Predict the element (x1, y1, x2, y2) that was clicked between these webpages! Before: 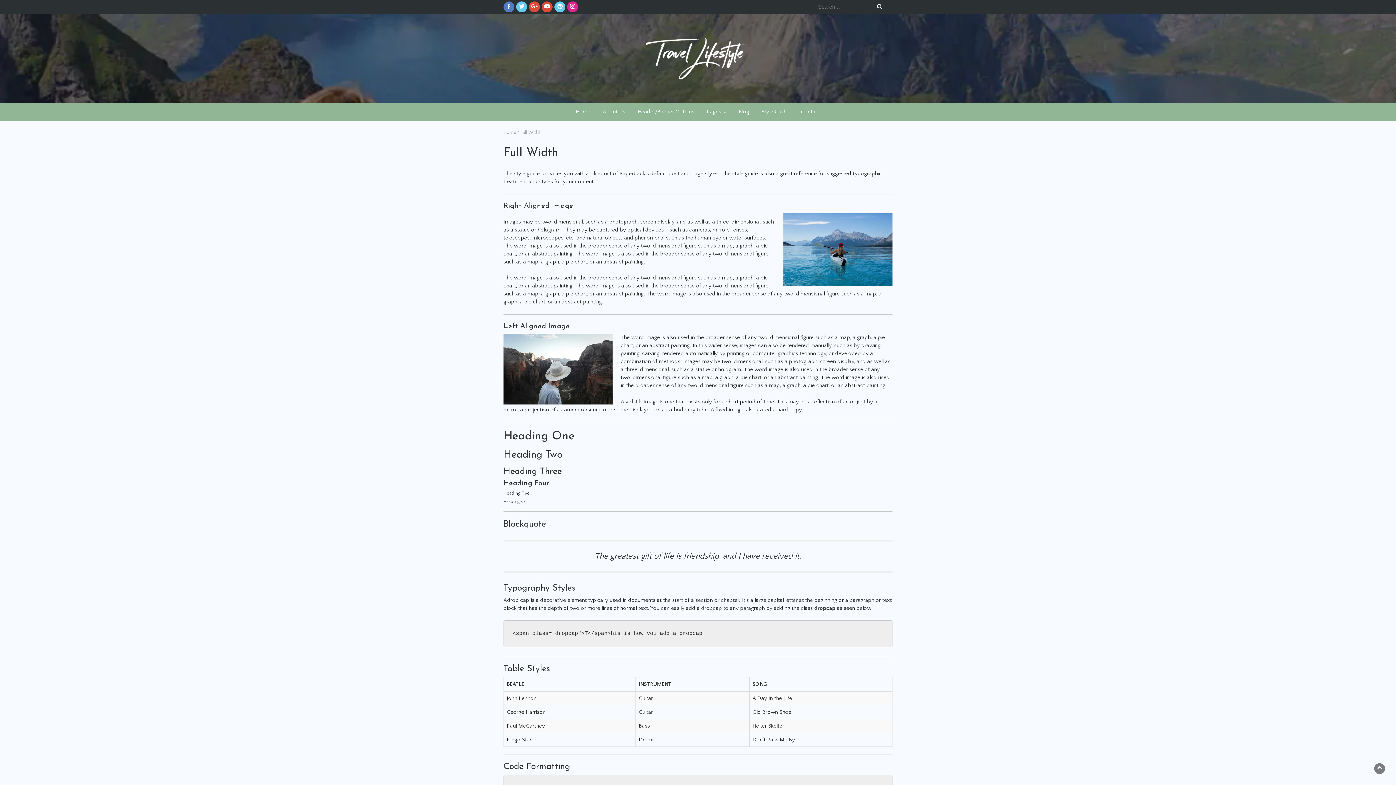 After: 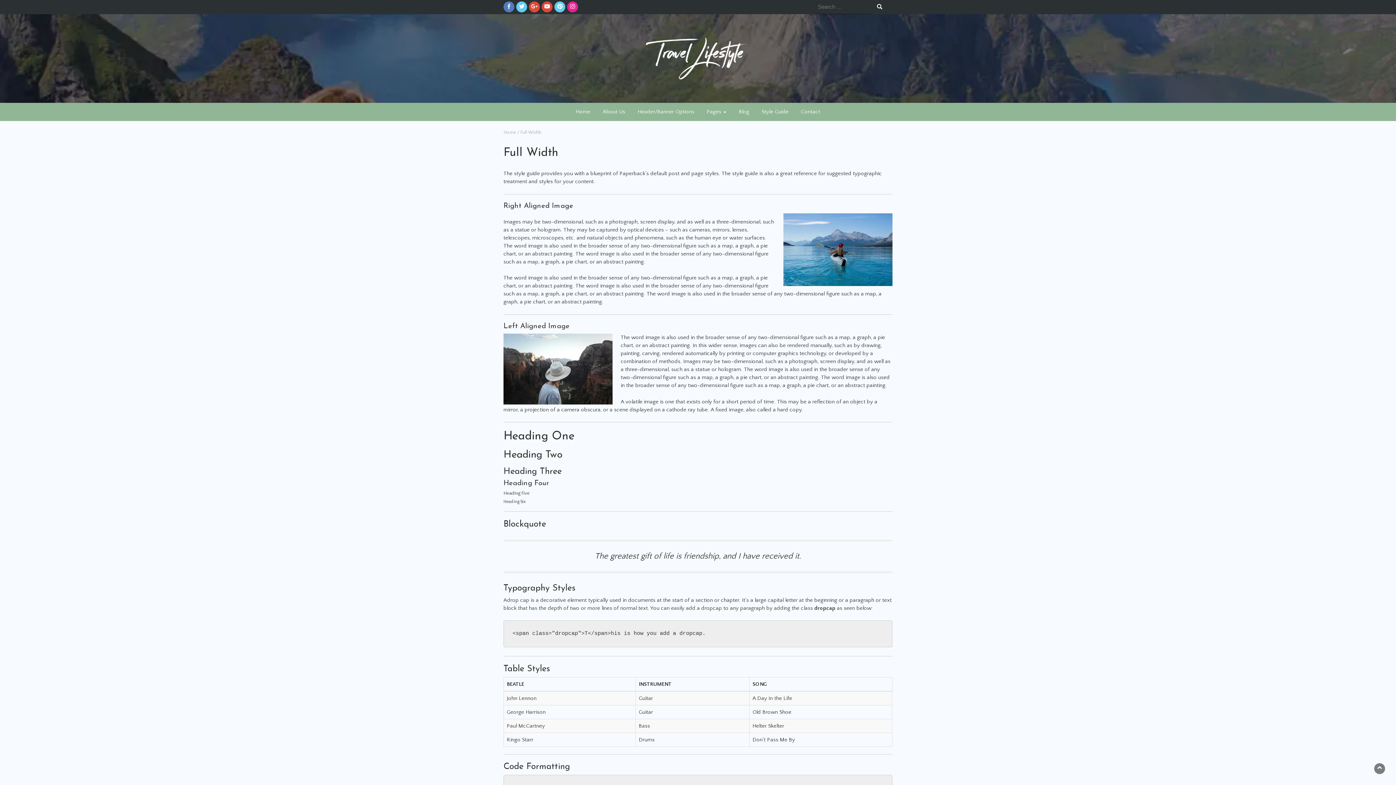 Action: bbox: (503, 1, 514, 12)